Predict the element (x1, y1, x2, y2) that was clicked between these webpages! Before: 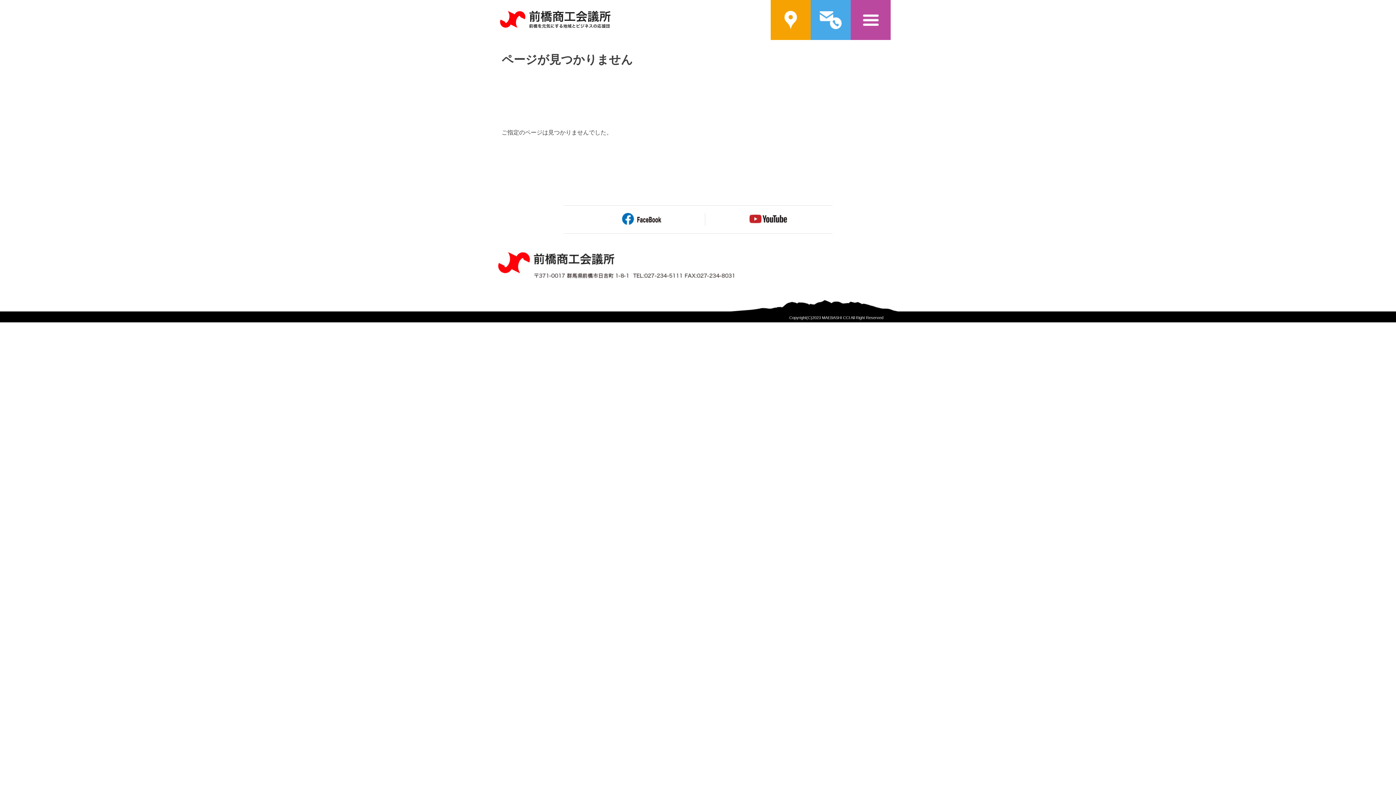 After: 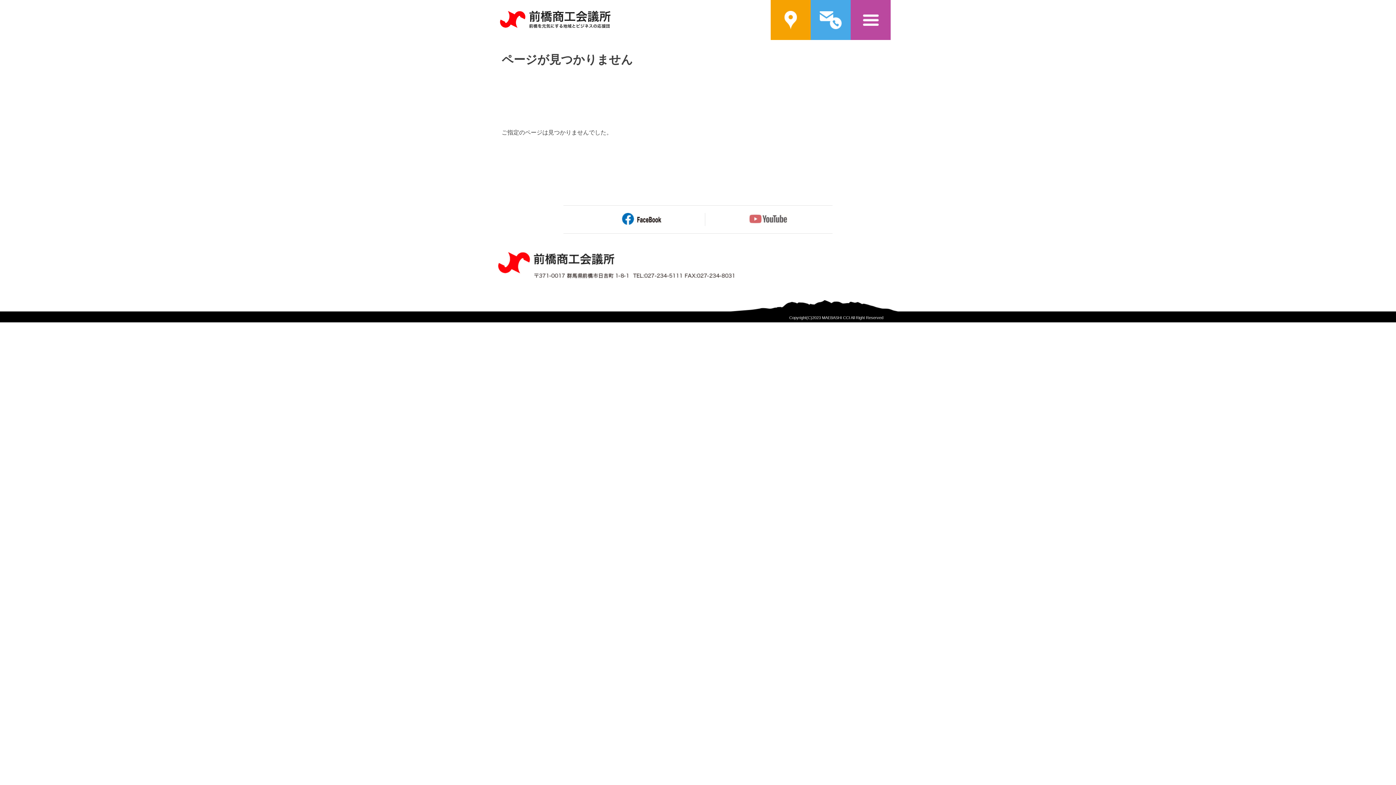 Action: bbox: (749, 219, 788, 225)